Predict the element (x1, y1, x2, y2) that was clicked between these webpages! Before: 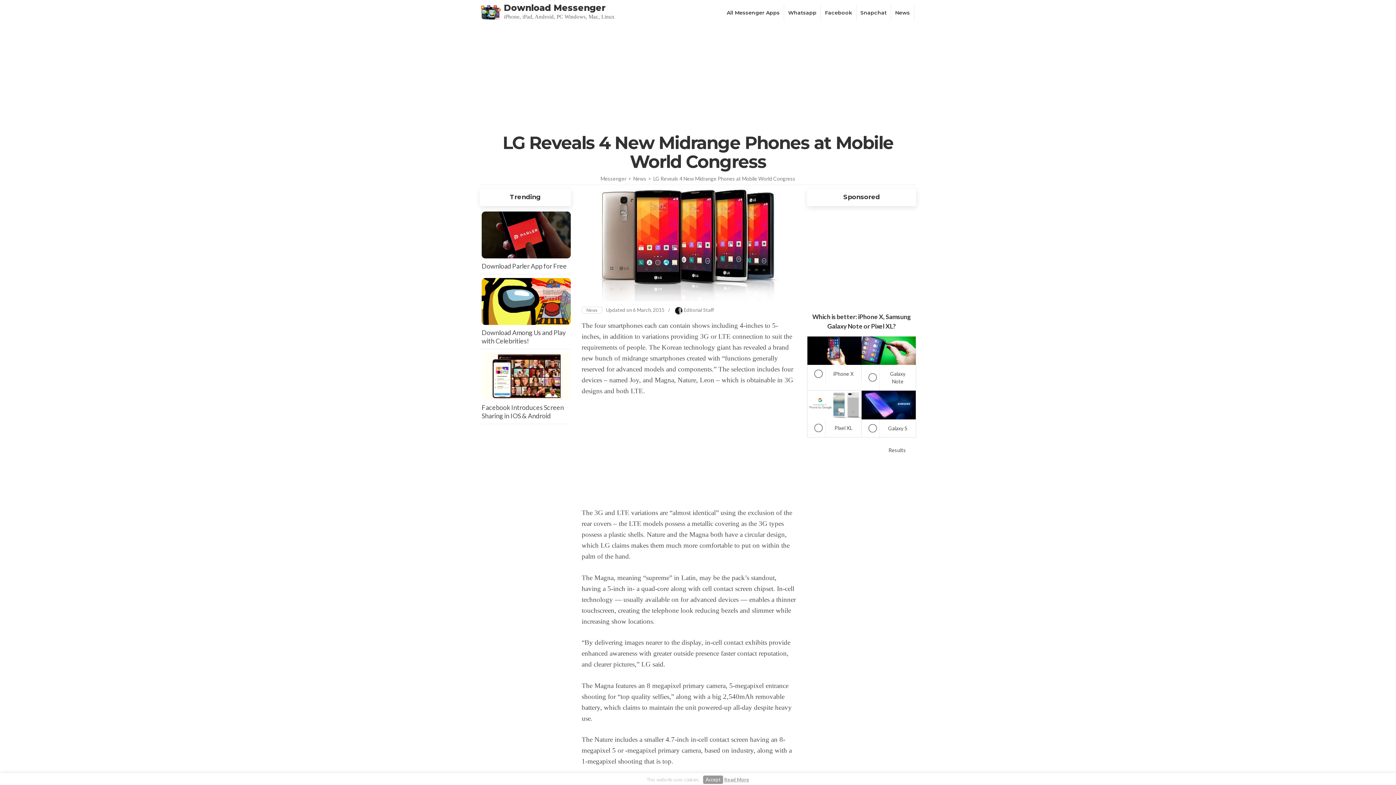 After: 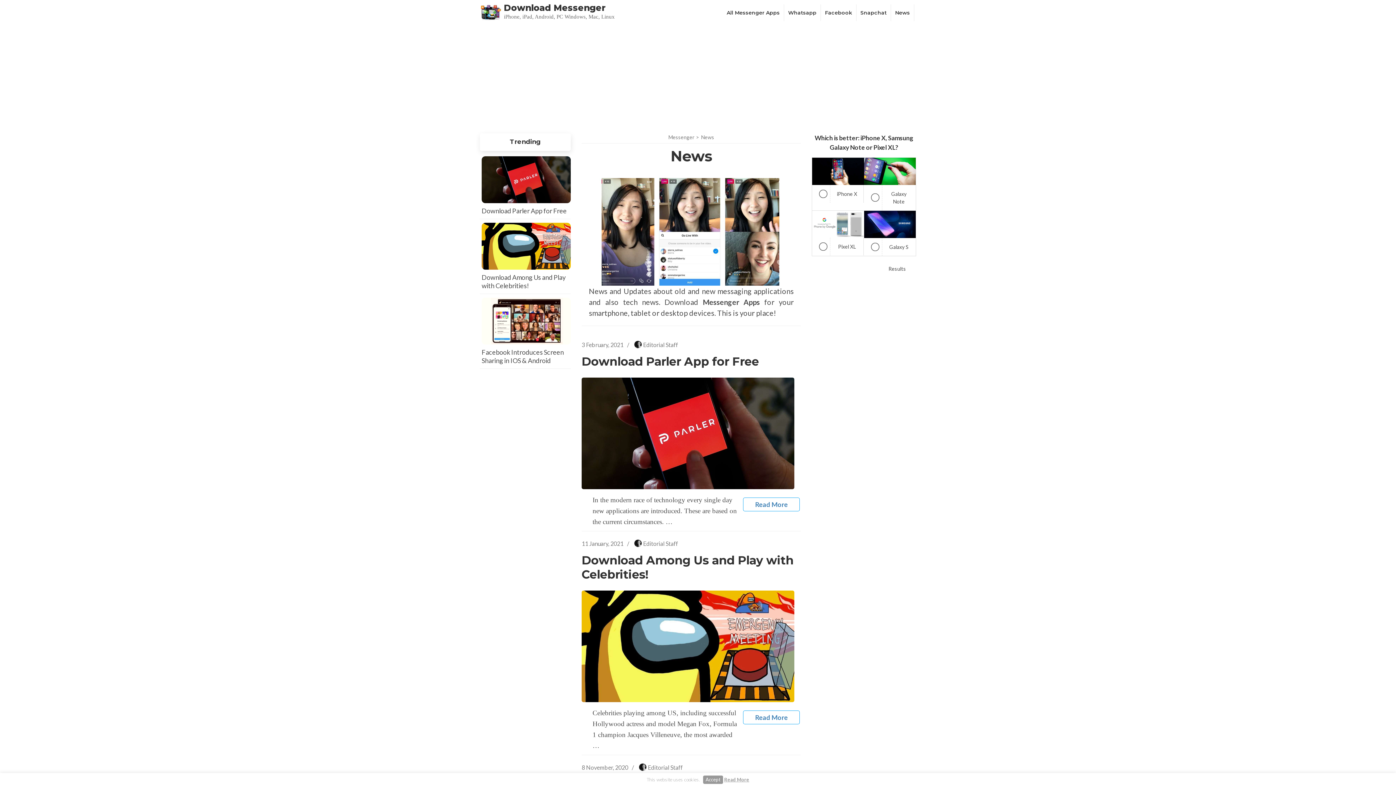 Action: label: News bbox: (893, 7, 912, 18)